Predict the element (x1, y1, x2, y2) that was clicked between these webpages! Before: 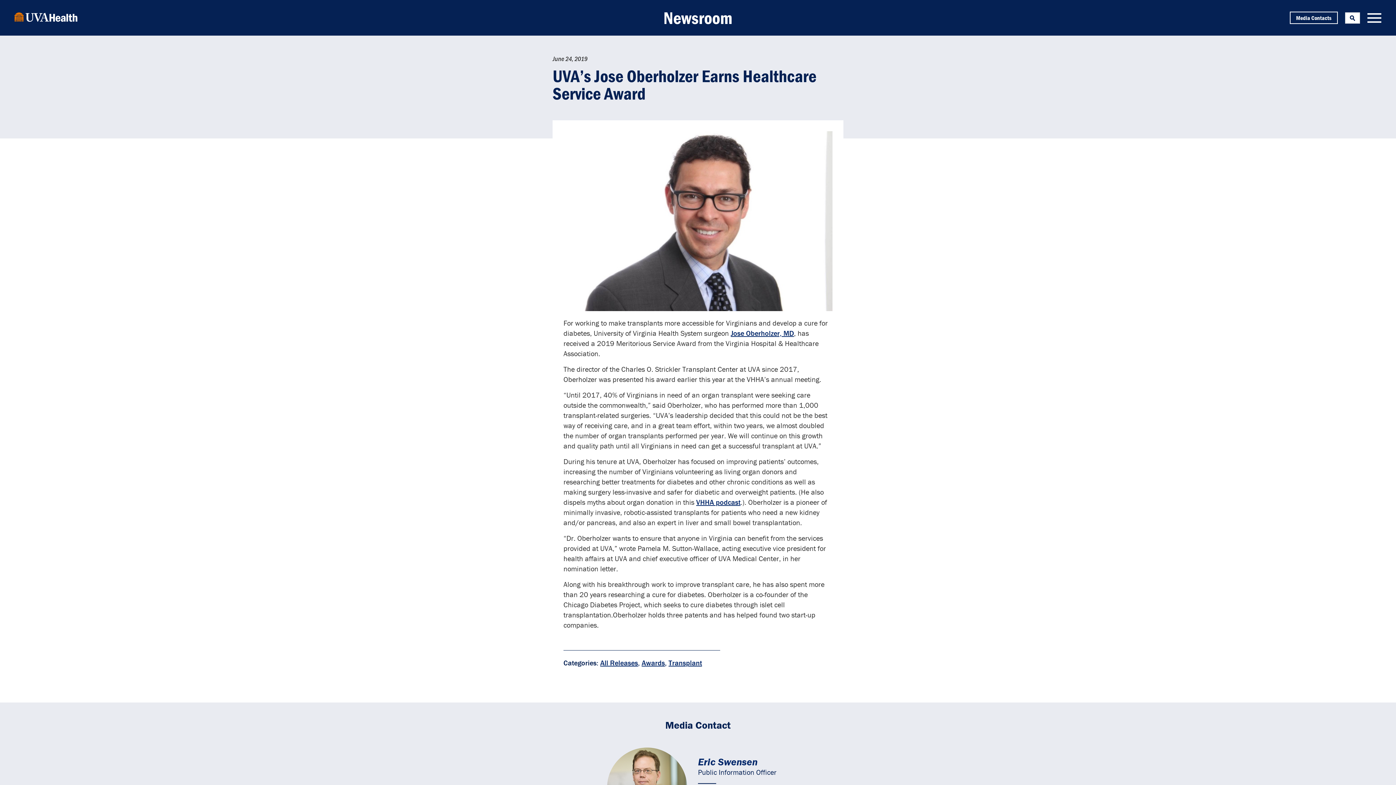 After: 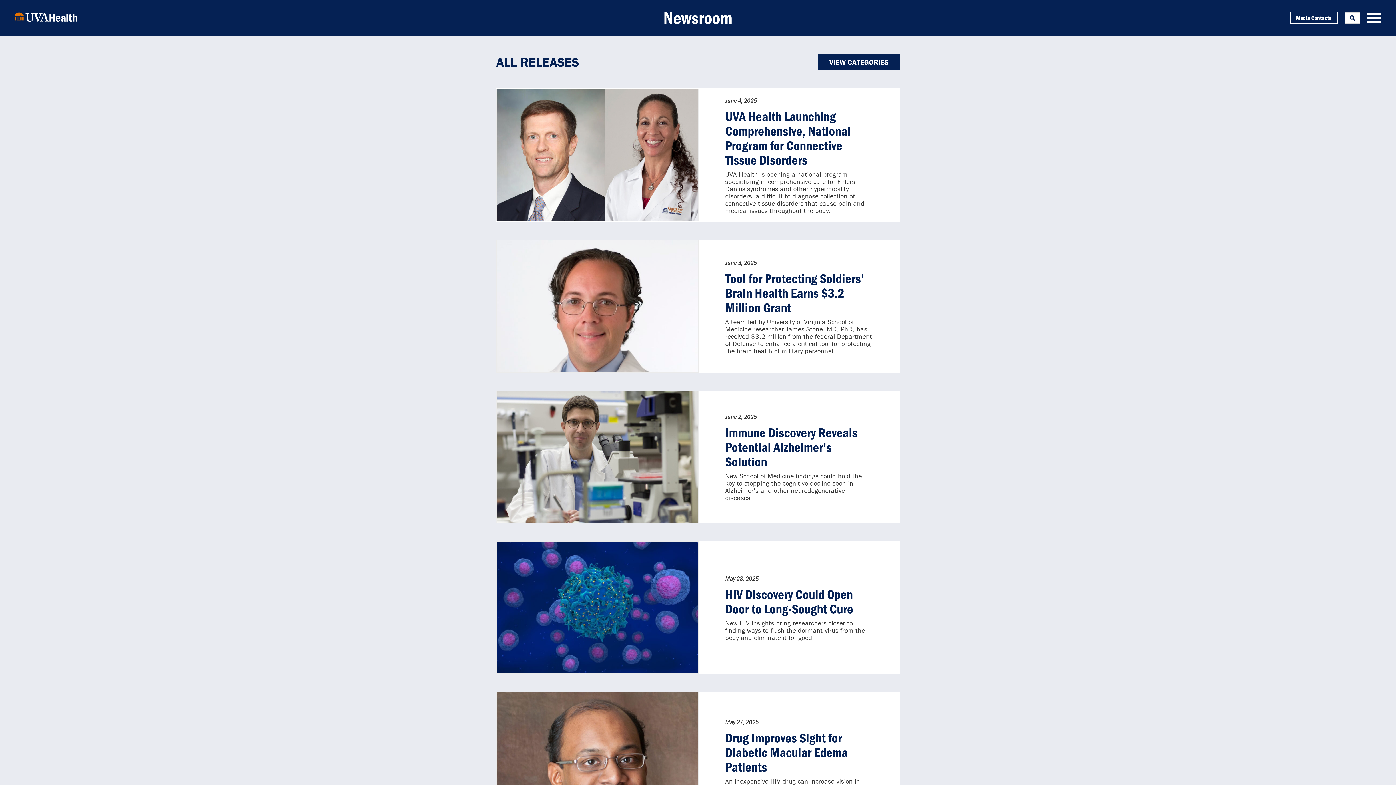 Action: bbox: (600, 658, 638, 667) label: All Releases